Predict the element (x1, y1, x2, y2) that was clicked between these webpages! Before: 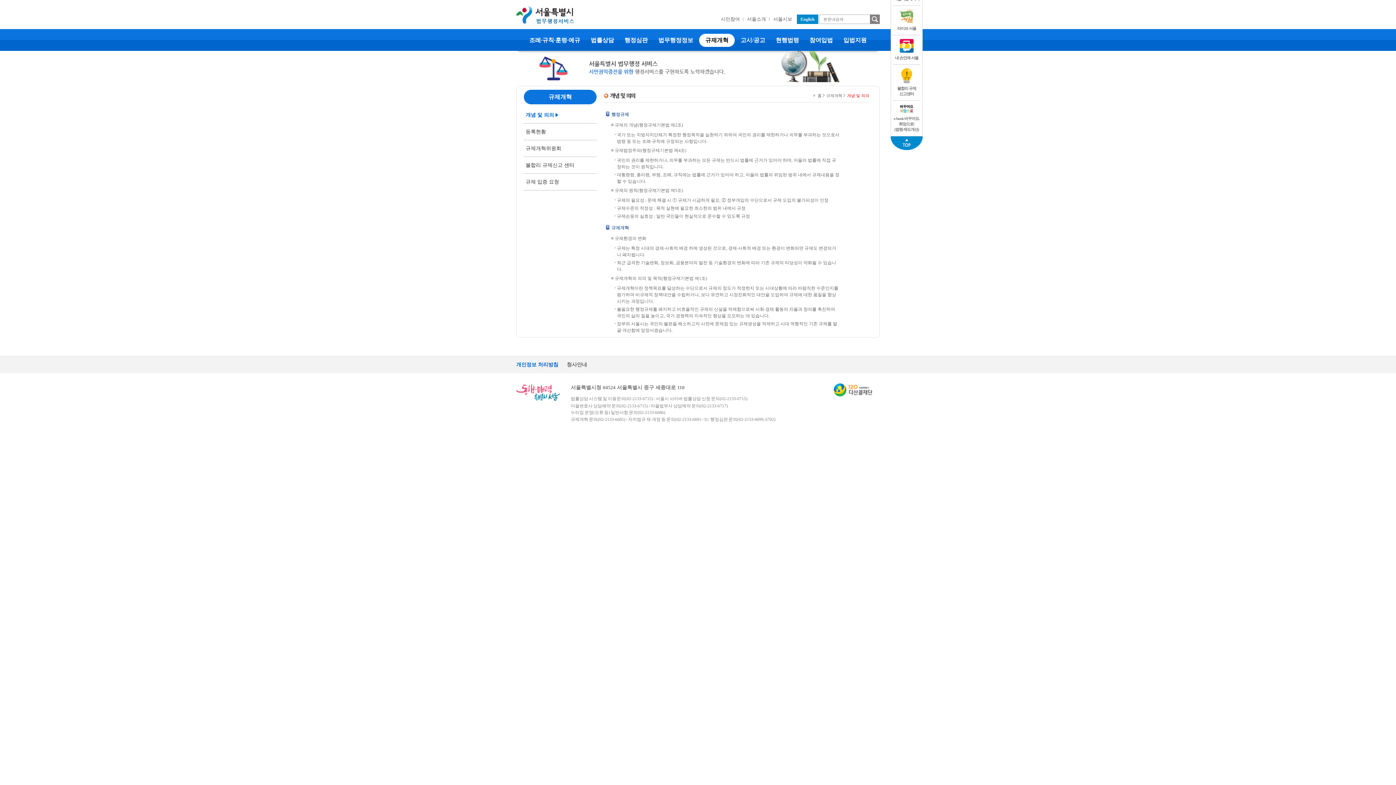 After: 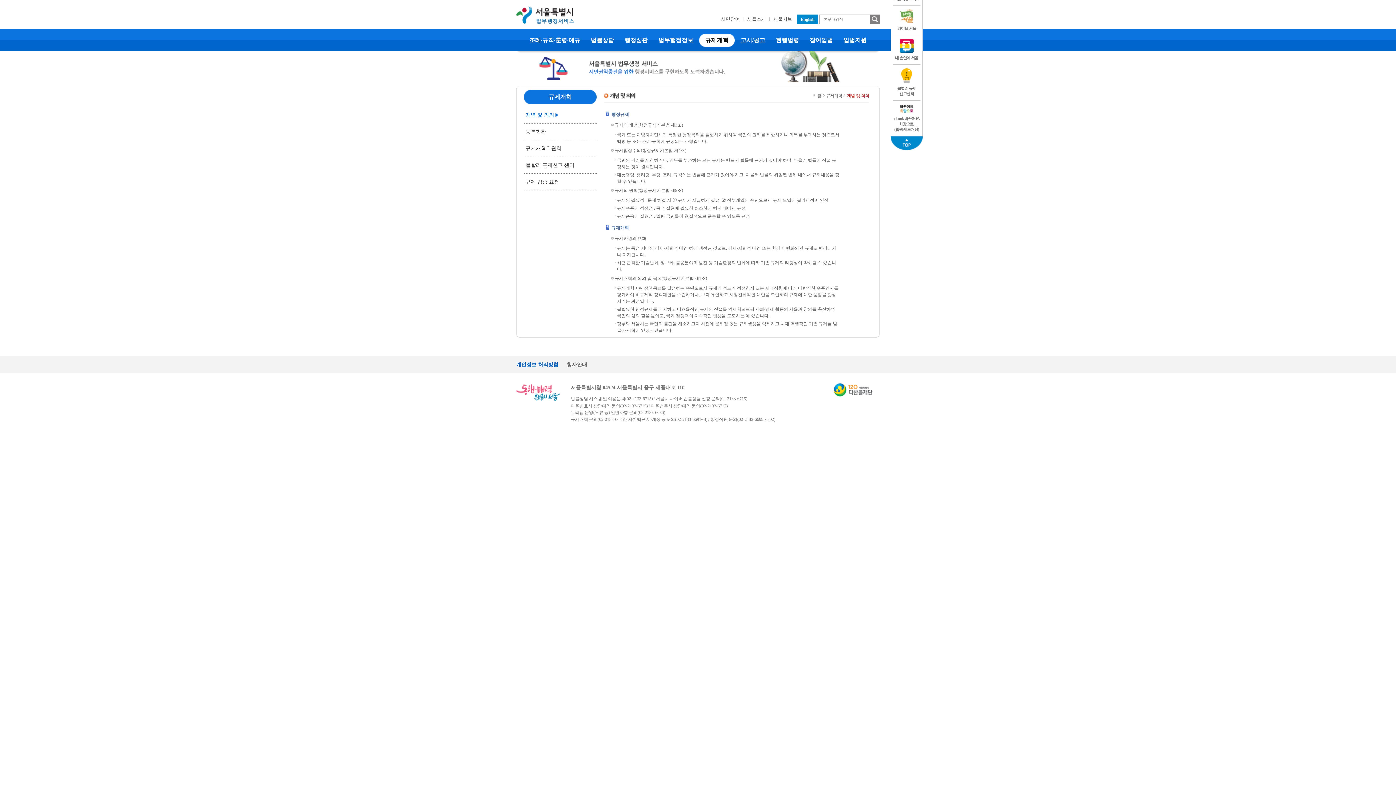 Action: bbox: (566, 361, 587, 368) label: 청사안내